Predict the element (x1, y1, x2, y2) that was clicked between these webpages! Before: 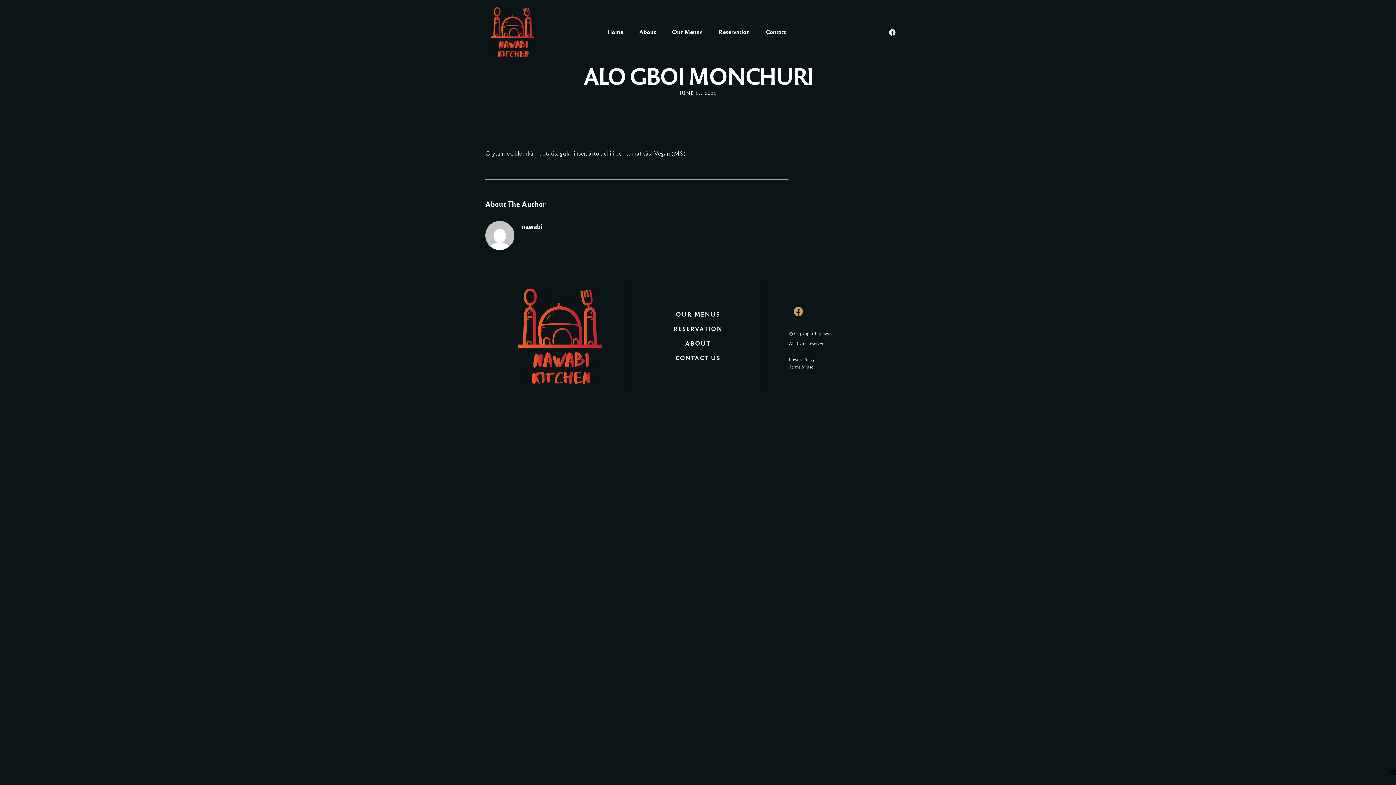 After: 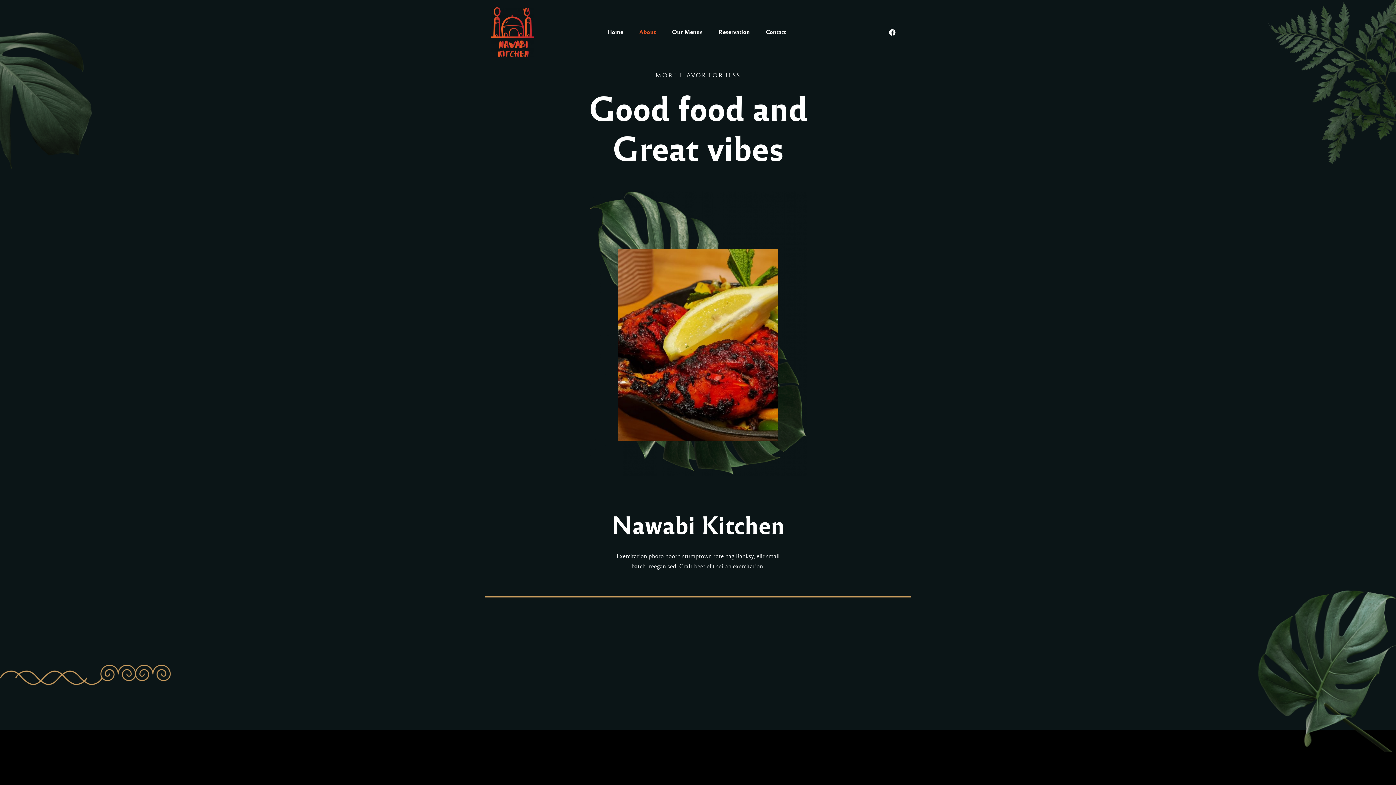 Action: bbox: (629, 338, 766, 348) label: ABOUT